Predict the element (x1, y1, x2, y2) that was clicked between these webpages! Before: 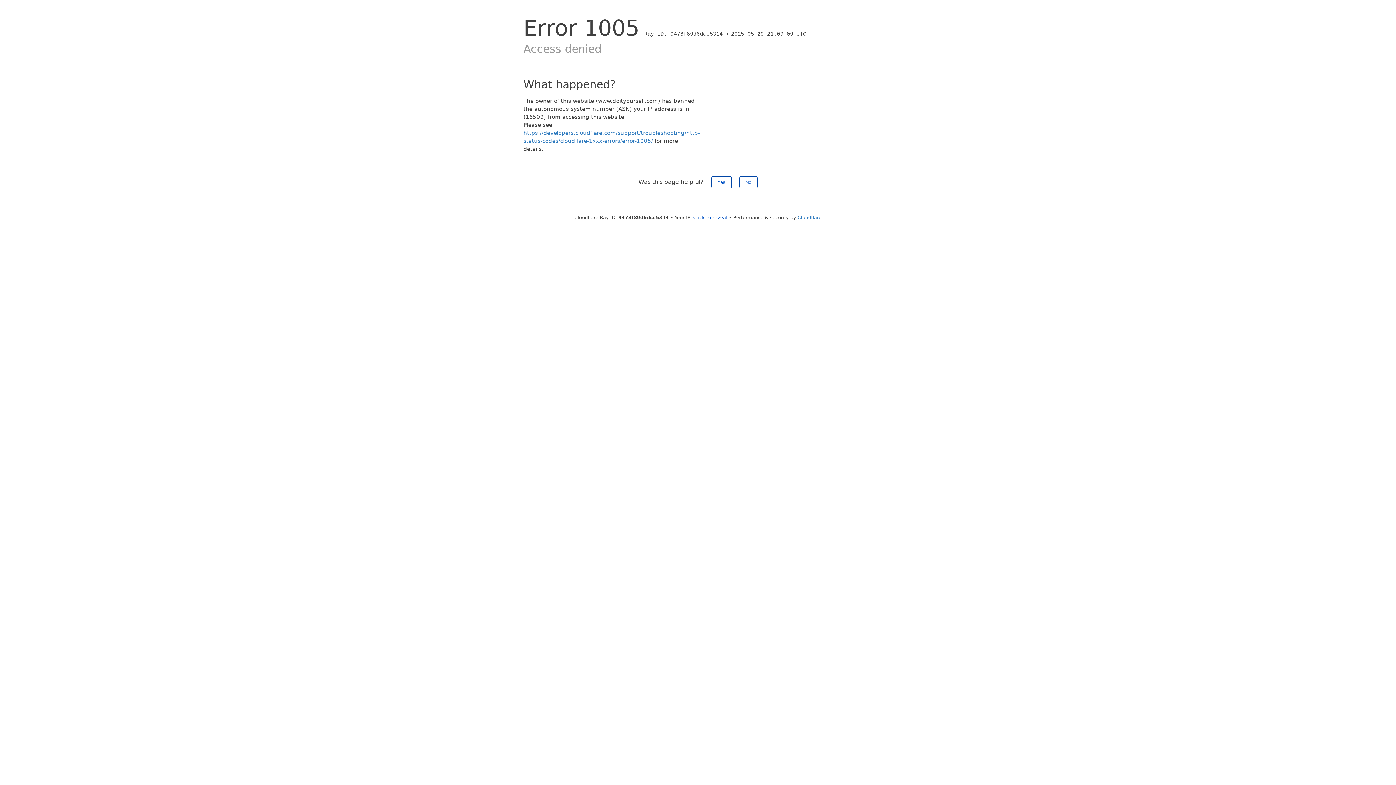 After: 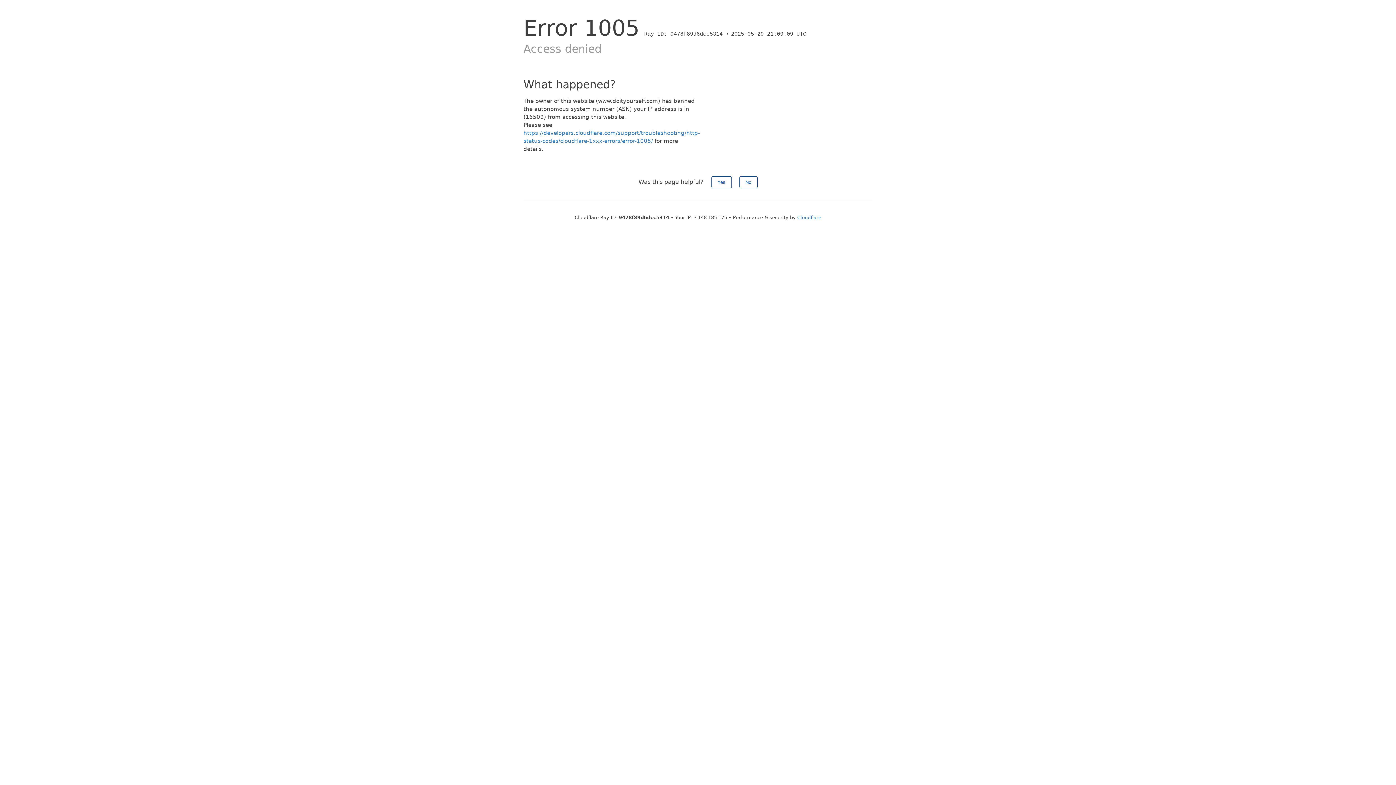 Action: label: Click to reveal bbox: (693, 214, 727, 220)